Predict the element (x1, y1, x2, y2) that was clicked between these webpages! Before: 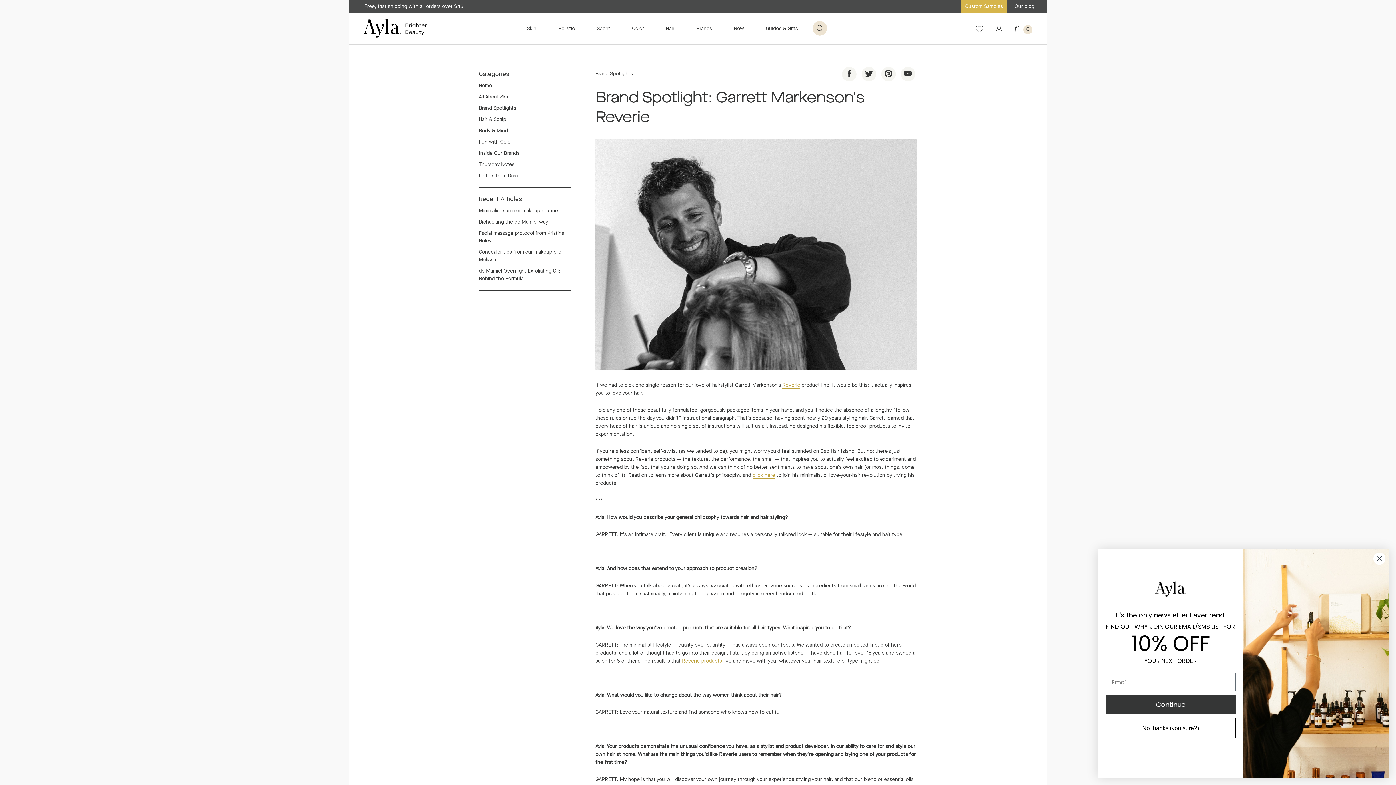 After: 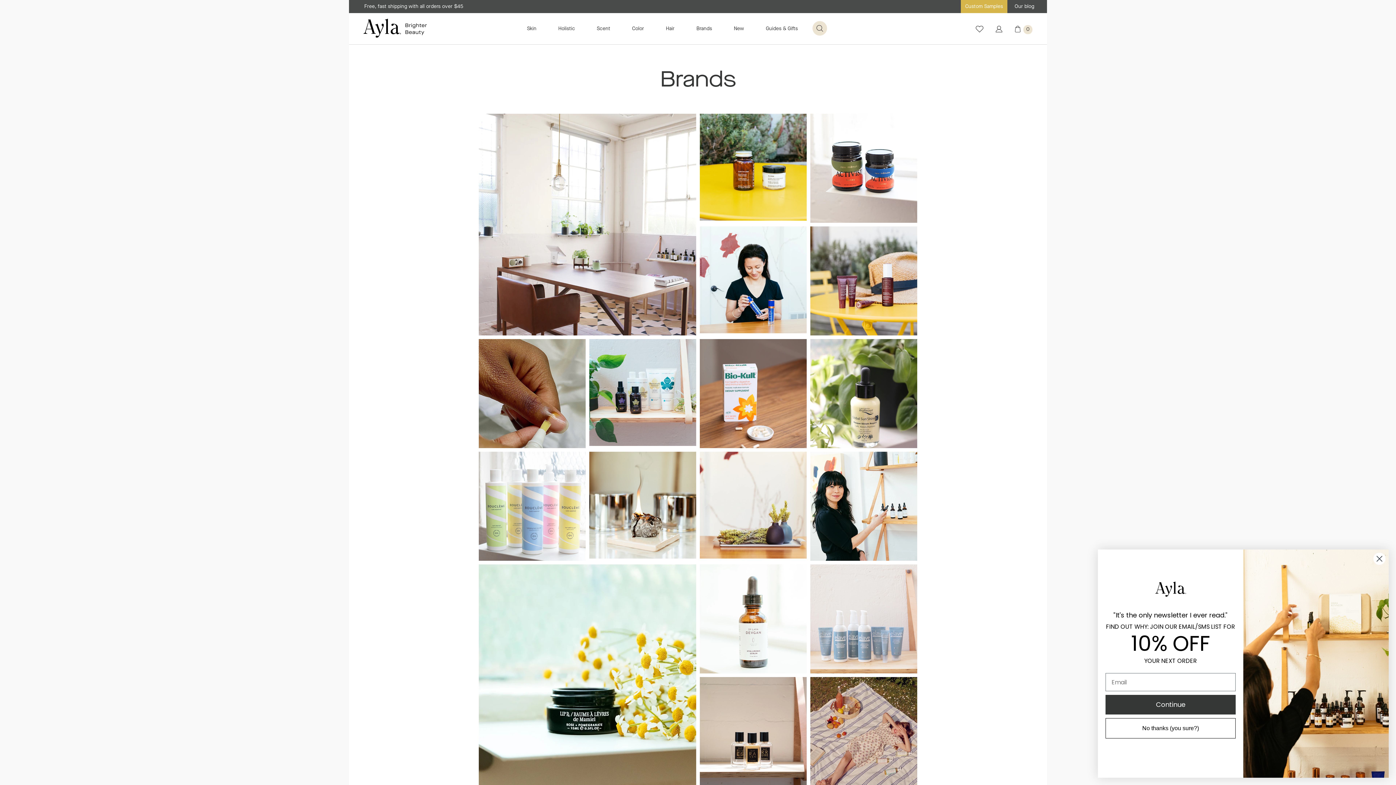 Action: bbox: (685, 13, 723, 44) label: Brands